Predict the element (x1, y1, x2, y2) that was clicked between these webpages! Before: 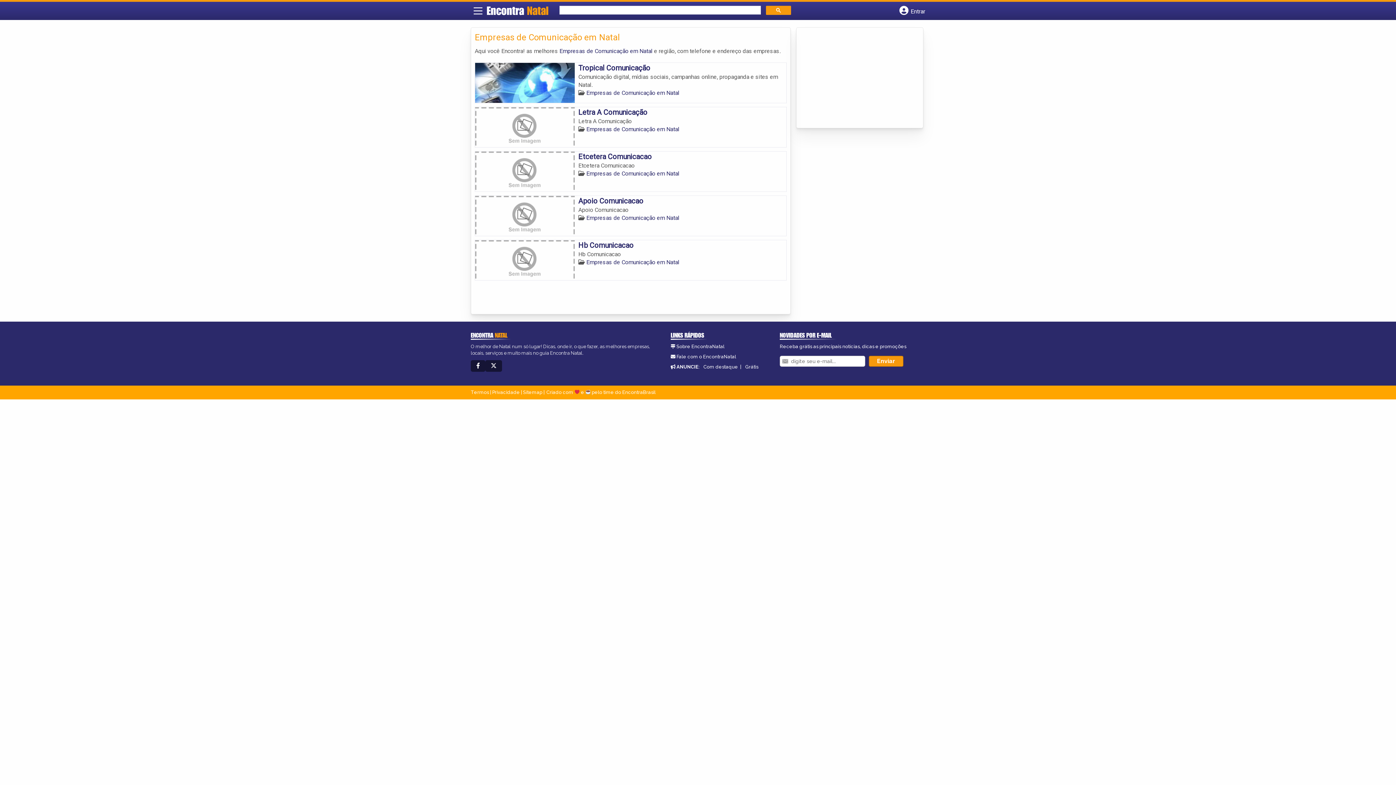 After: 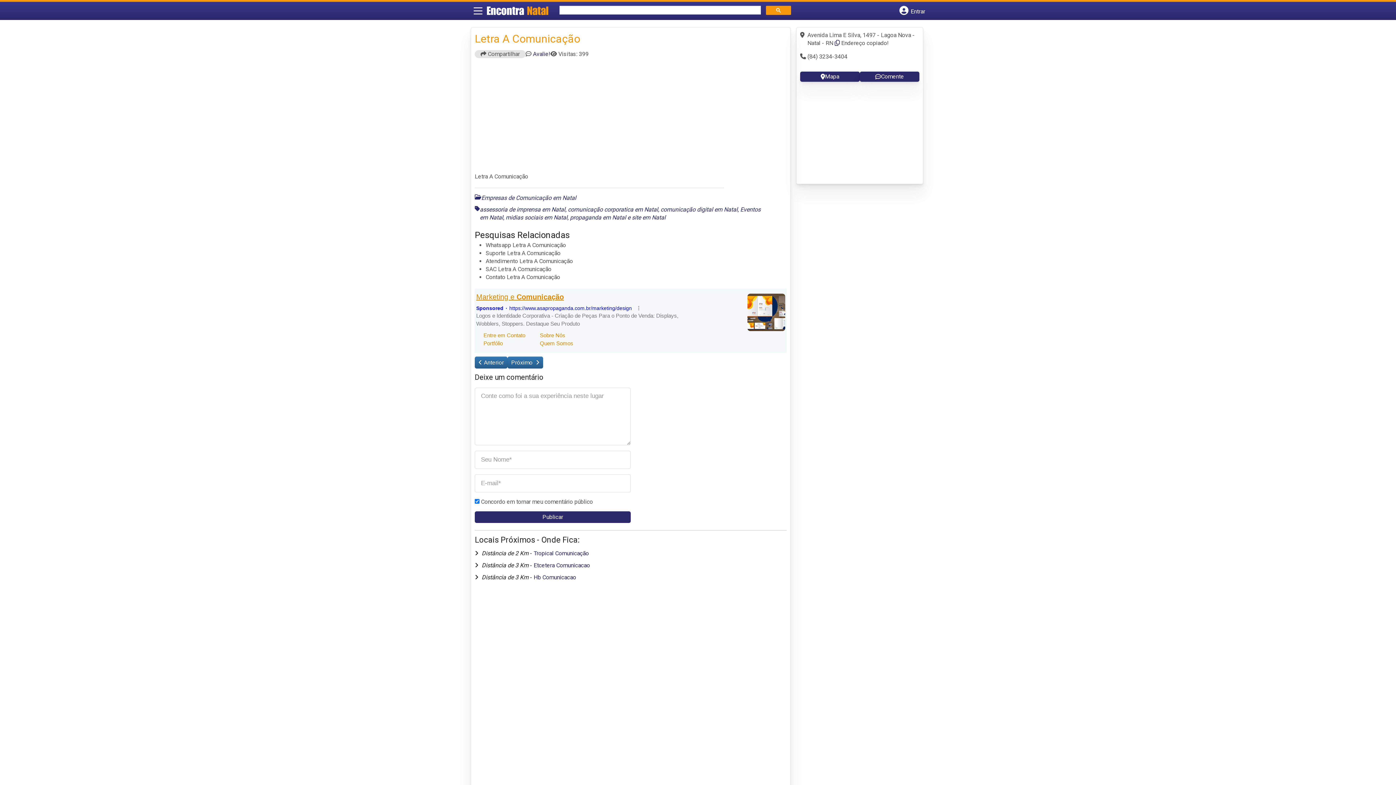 Action: bbox: (578, 107, 647, 116) label: Letra A Comunicação